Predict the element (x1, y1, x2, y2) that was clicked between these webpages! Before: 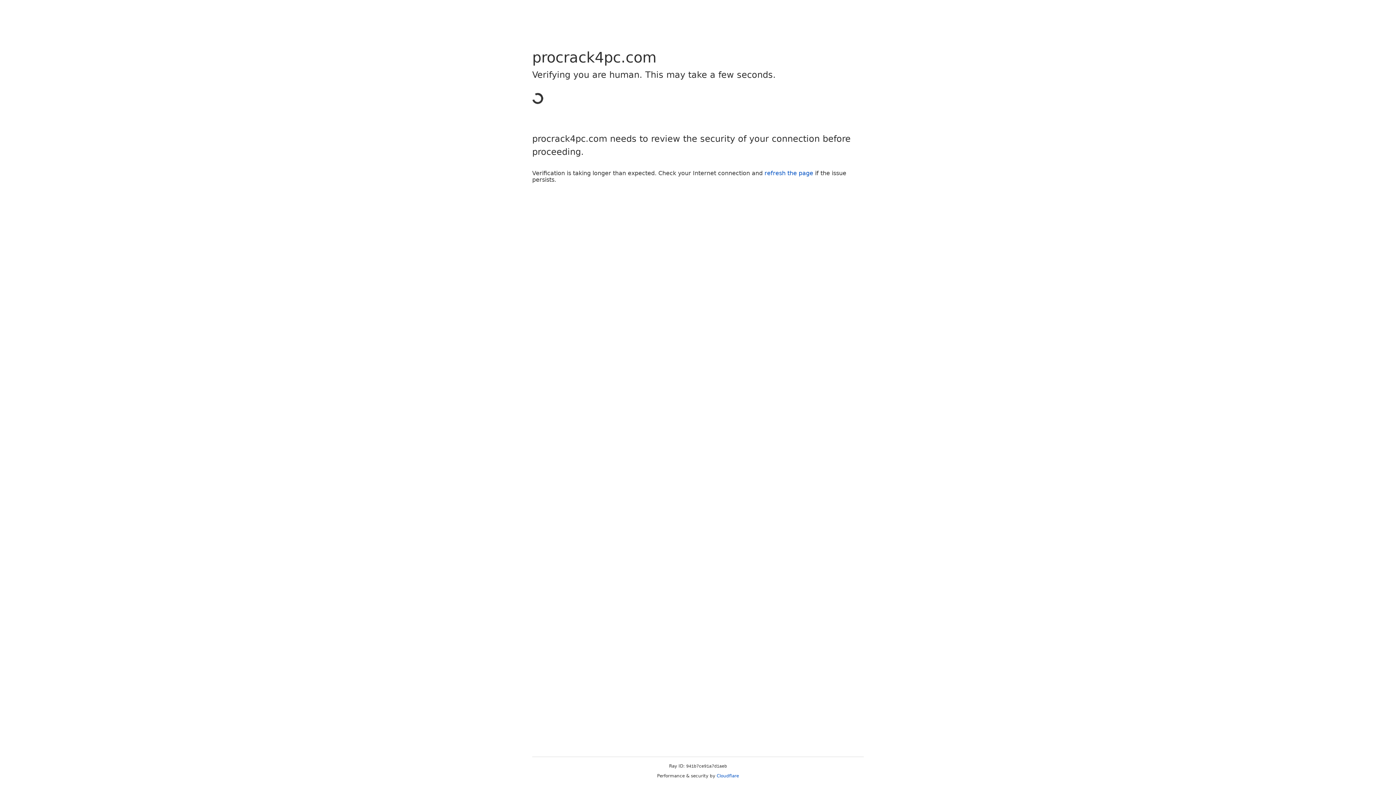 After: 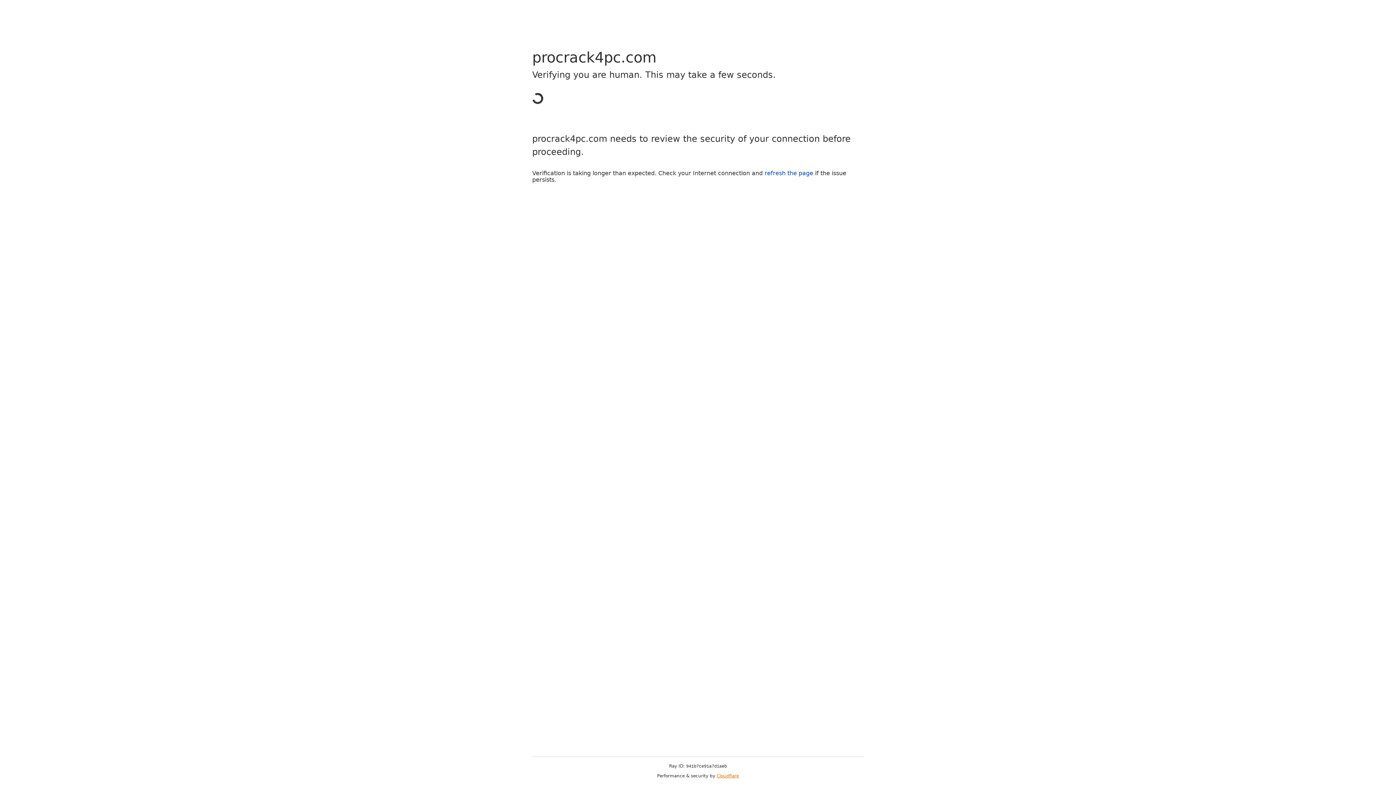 Action: bbox: (716, 773, 739, 778) label: Cloudflare